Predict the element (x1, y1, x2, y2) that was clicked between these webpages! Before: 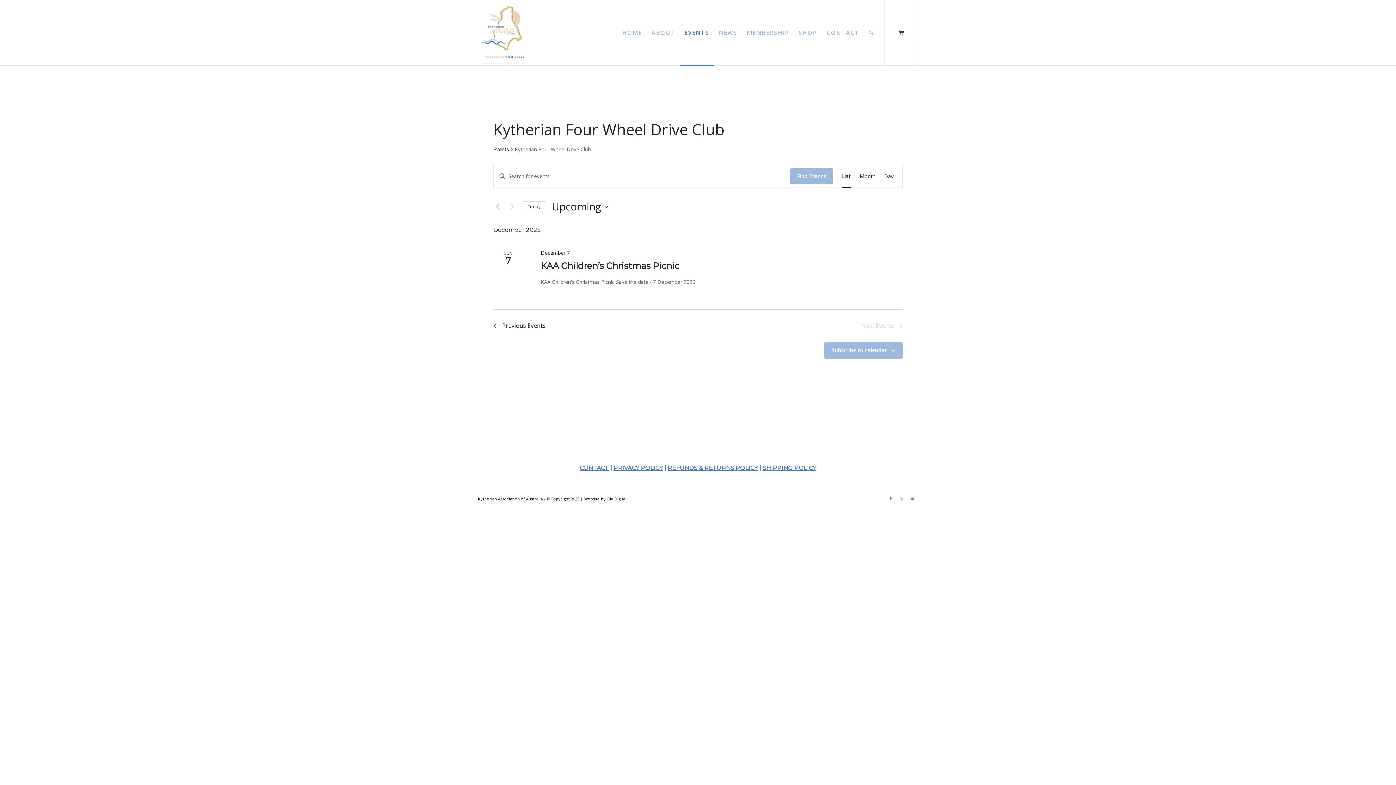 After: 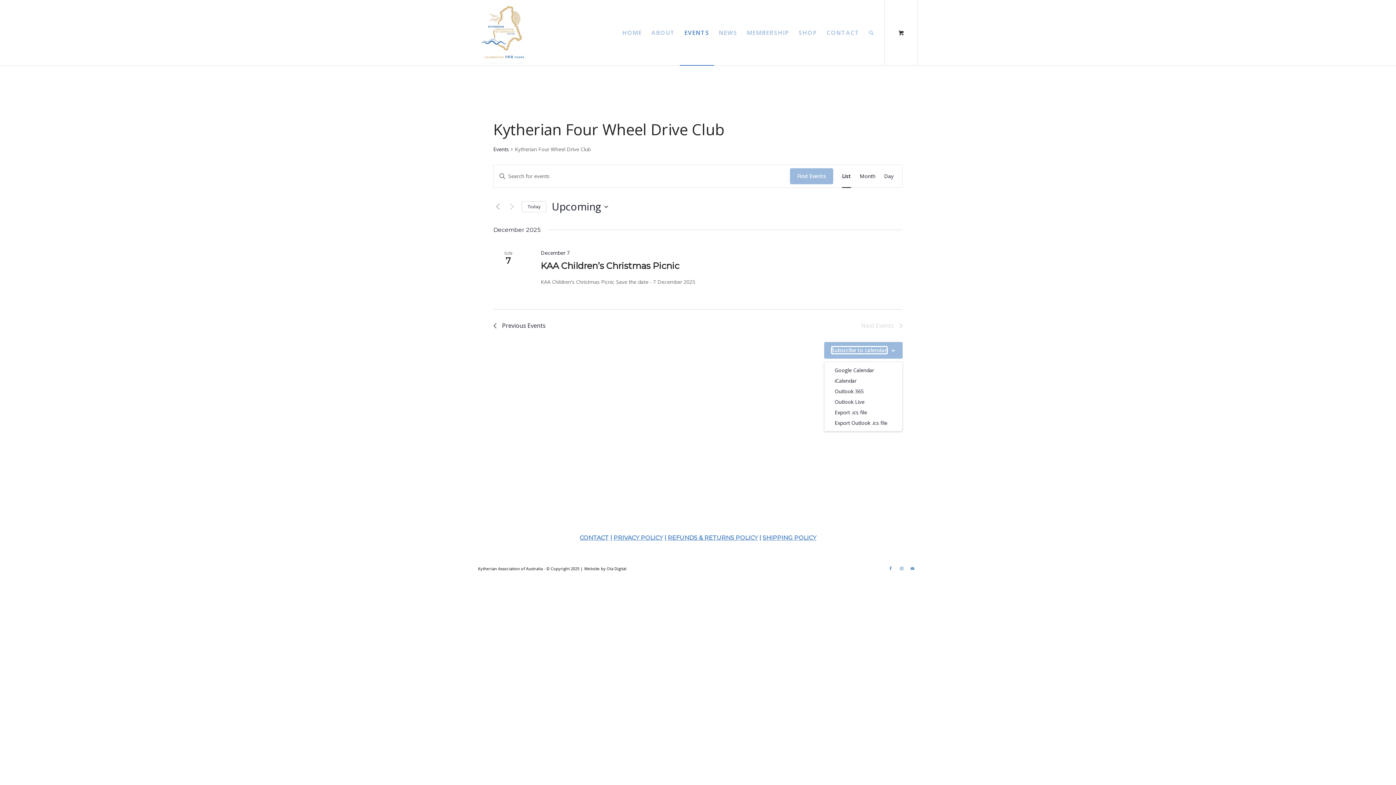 Action: label: Subscribe to calendar bbox: (832, 346, 887, 353)